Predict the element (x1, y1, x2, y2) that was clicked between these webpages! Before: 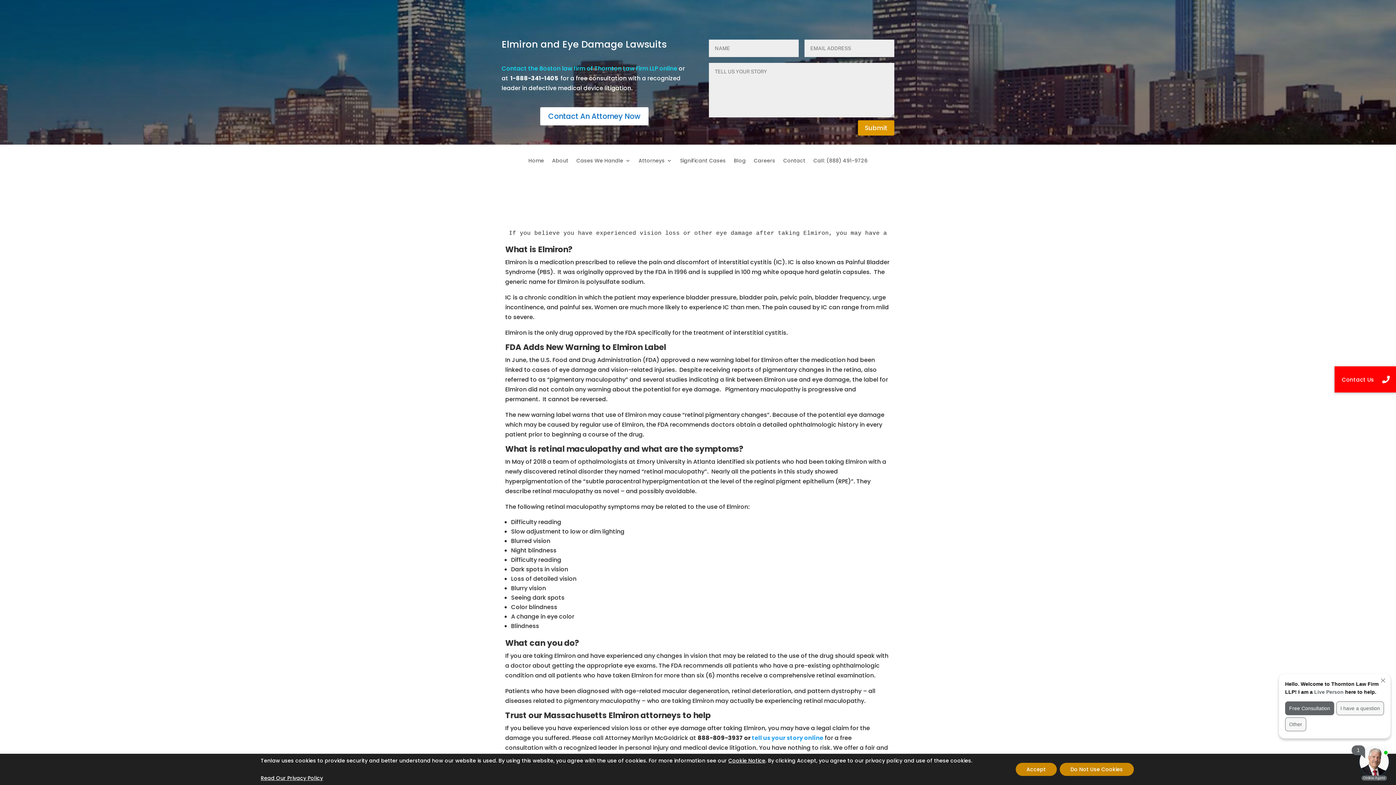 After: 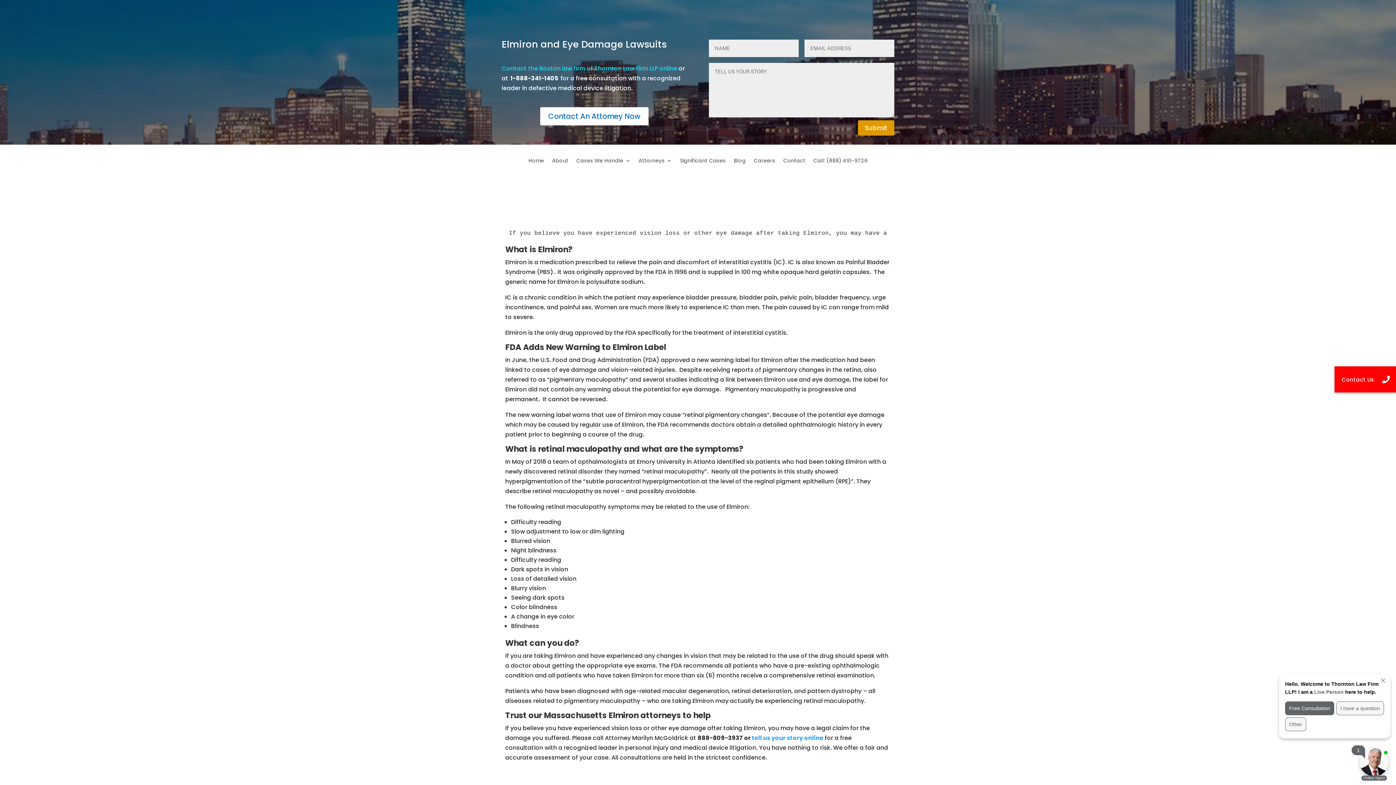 Action: label: Accept bbox: (1015, 763, 1056, 776)